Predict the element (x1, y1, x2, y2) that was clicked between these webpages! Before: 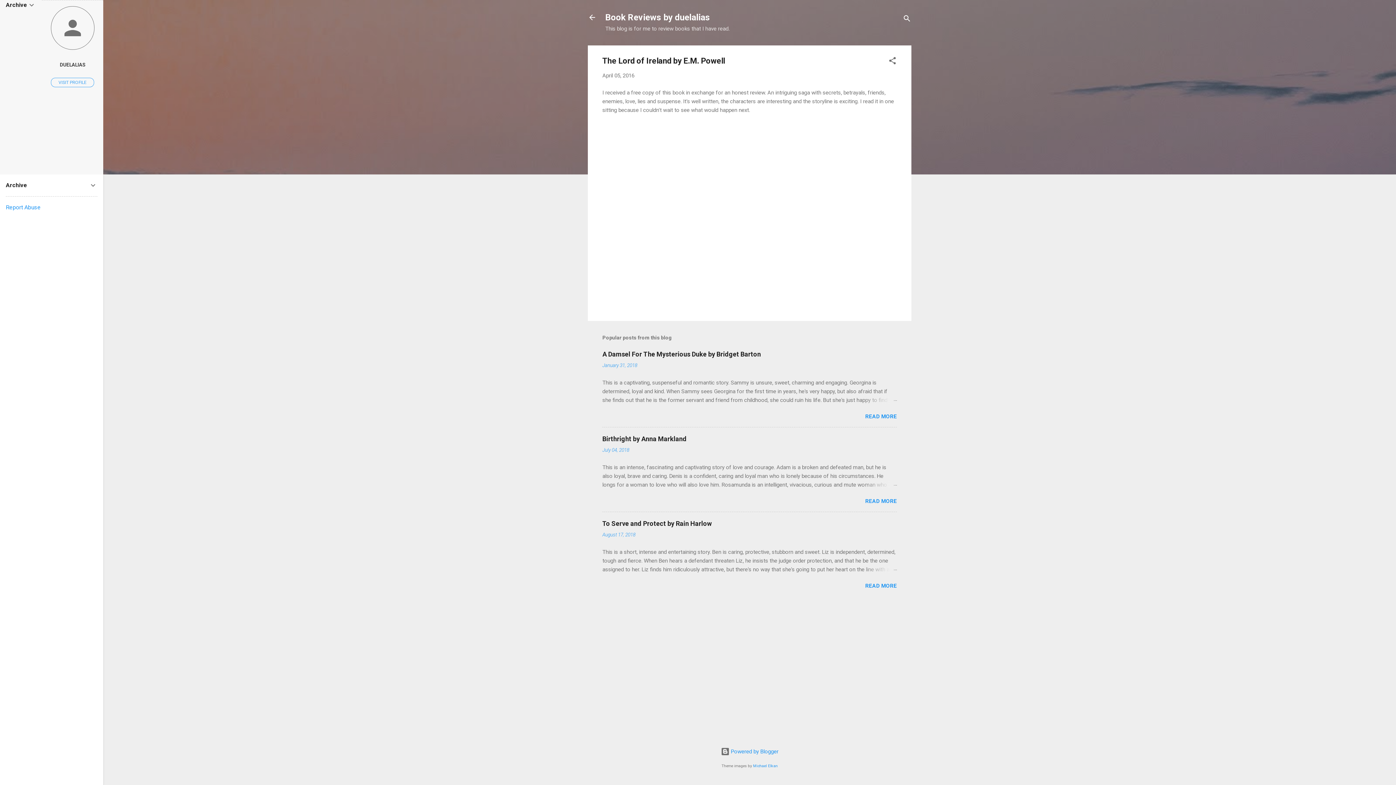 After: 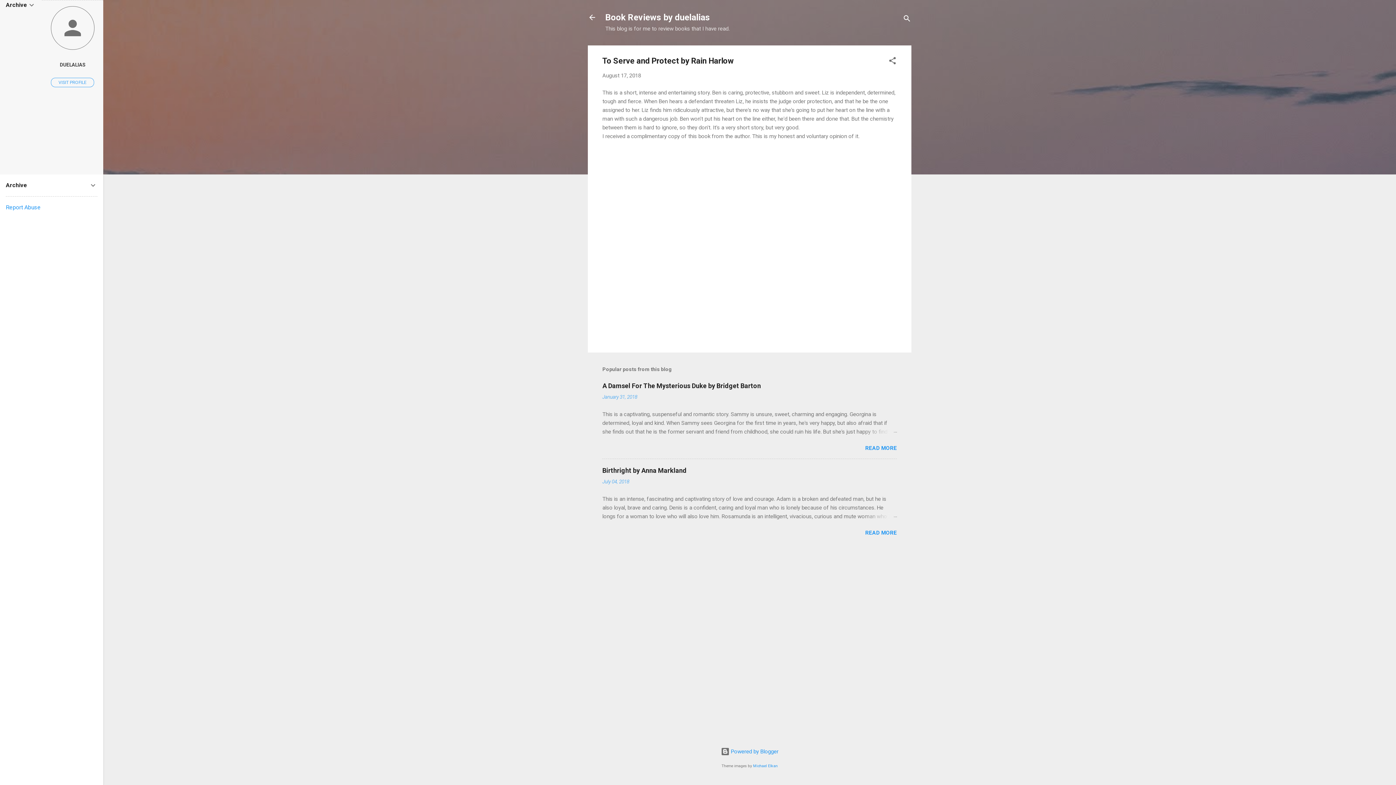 Action: bbox: (862, 565, 897, 574)